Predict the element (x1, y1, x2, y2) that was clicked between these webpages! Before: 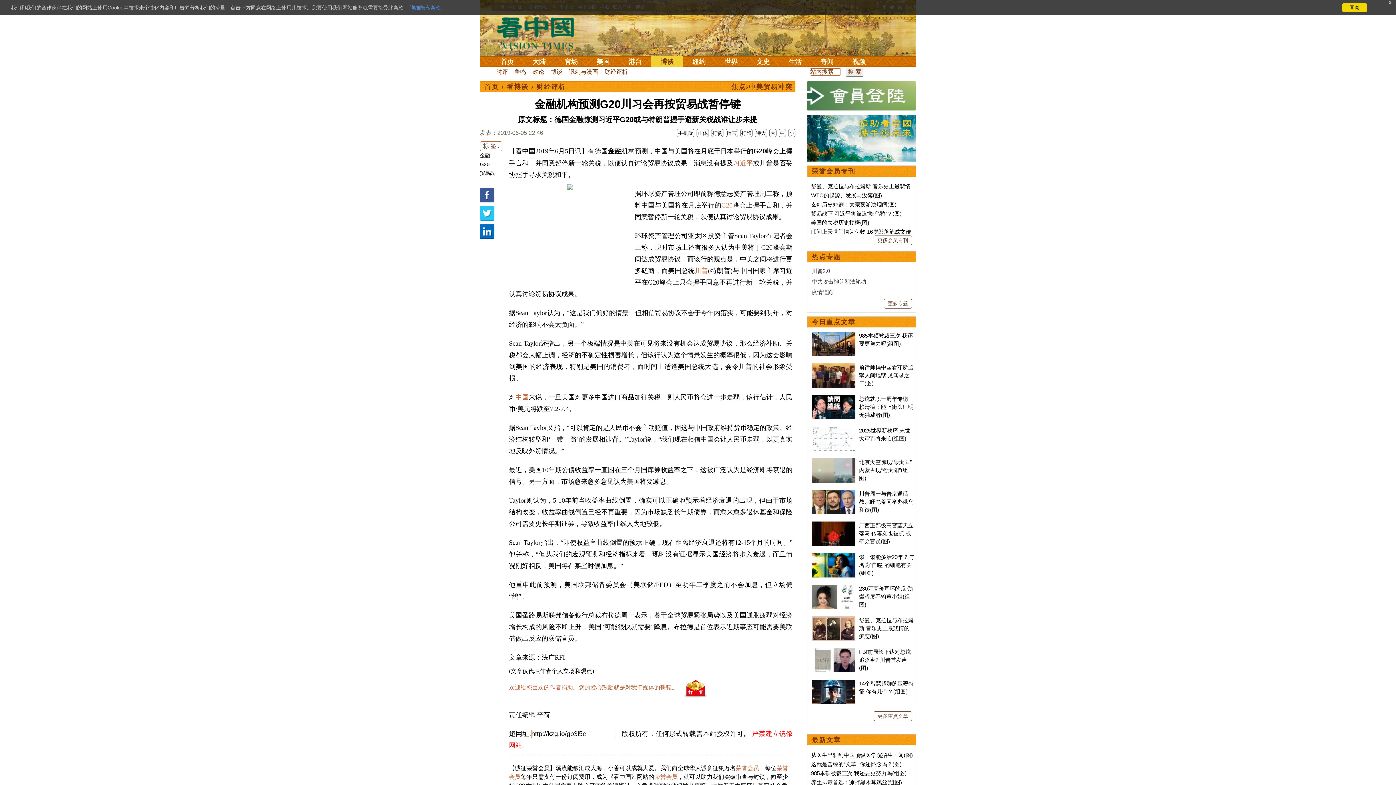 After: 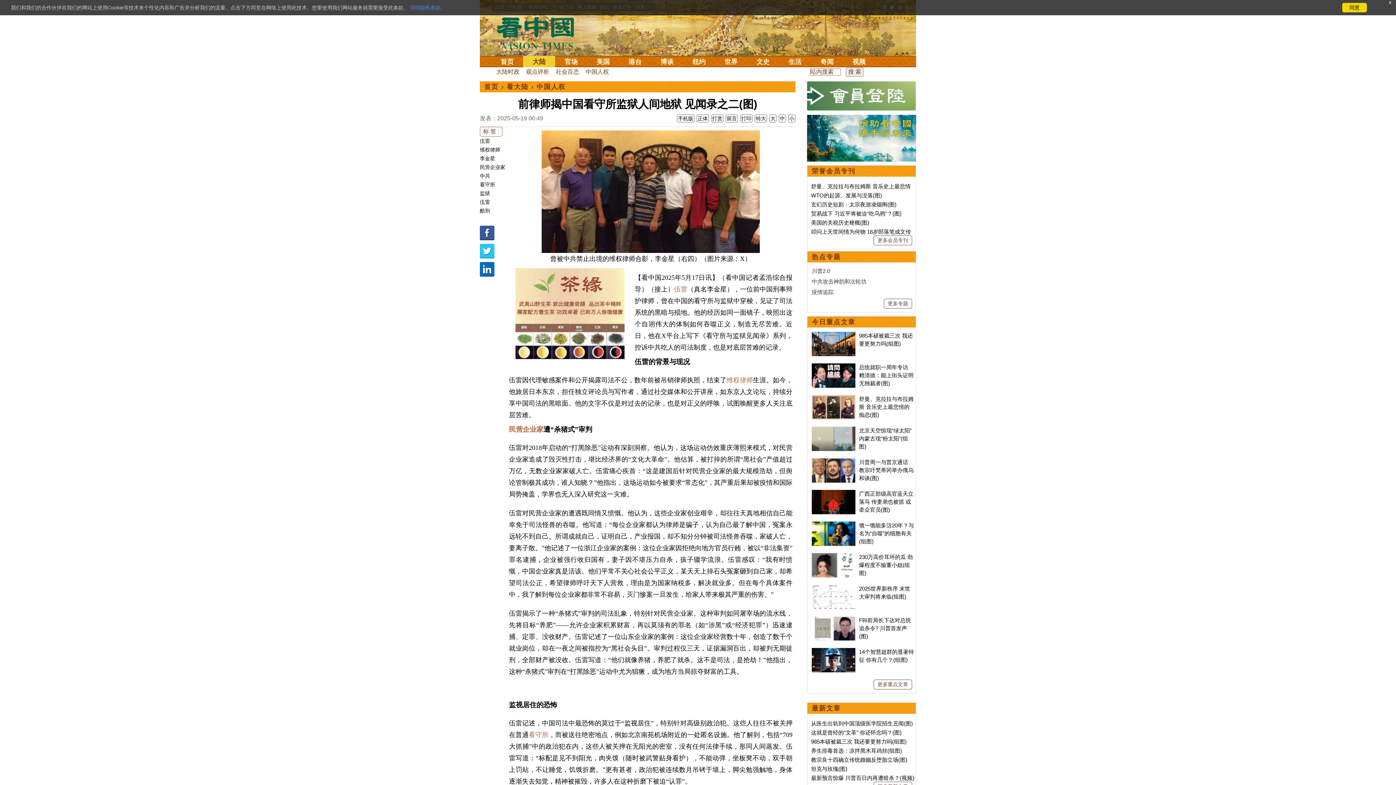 Action: bbox: (859, 364, 913, 386) label: 前律师揭中国看守所监狱人间地狱 见闻录之二(图)